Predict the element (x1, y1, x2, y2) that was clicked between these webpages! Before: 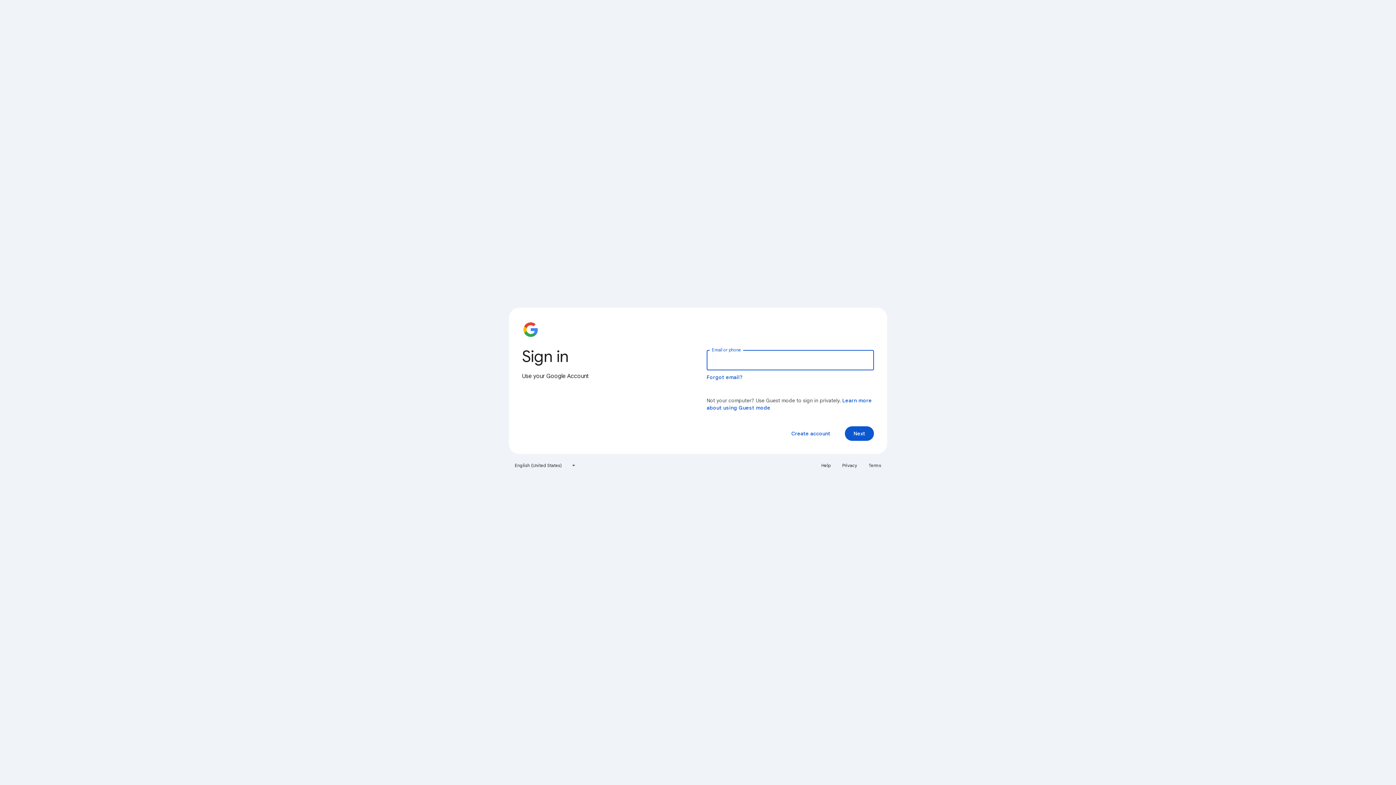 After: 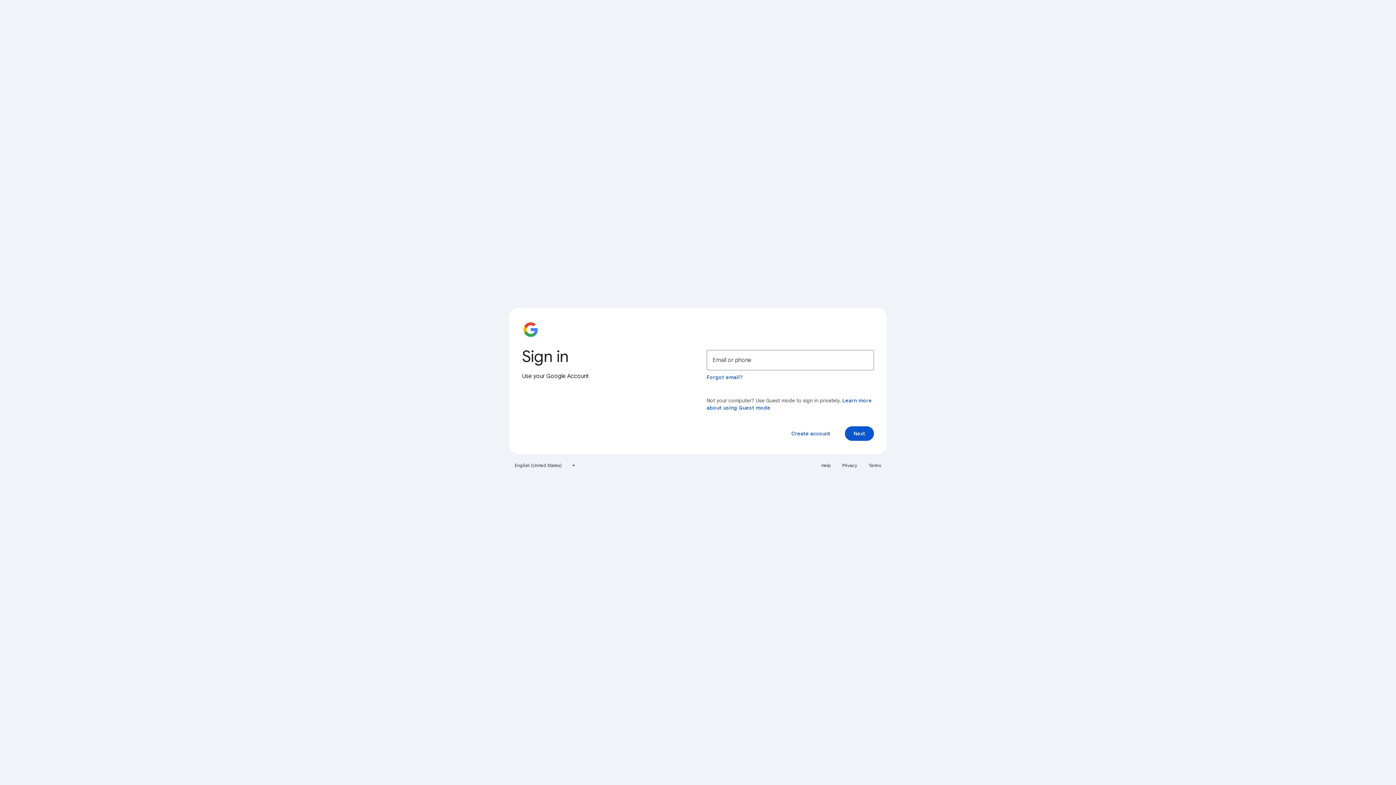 Action: bbox: (817, 460, 835, 471) label: Help